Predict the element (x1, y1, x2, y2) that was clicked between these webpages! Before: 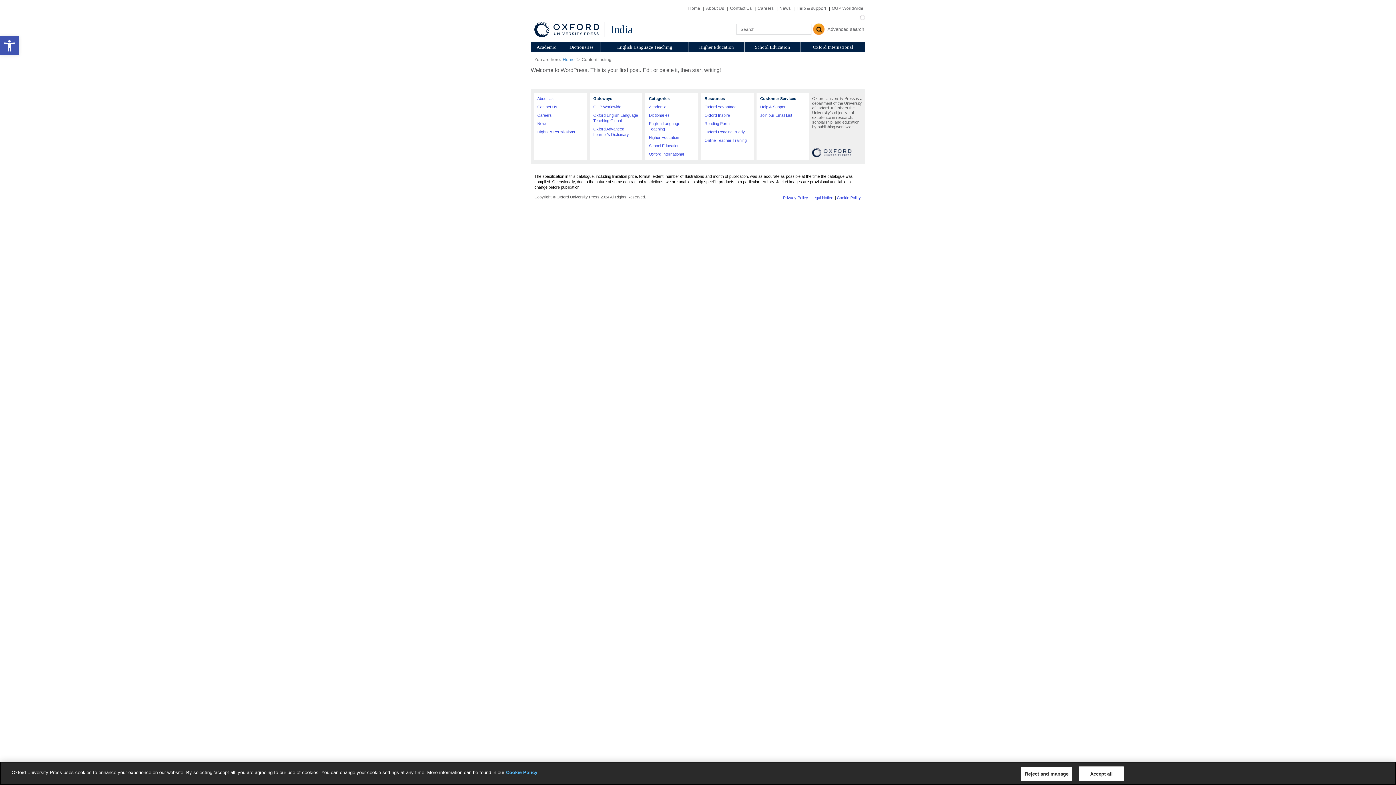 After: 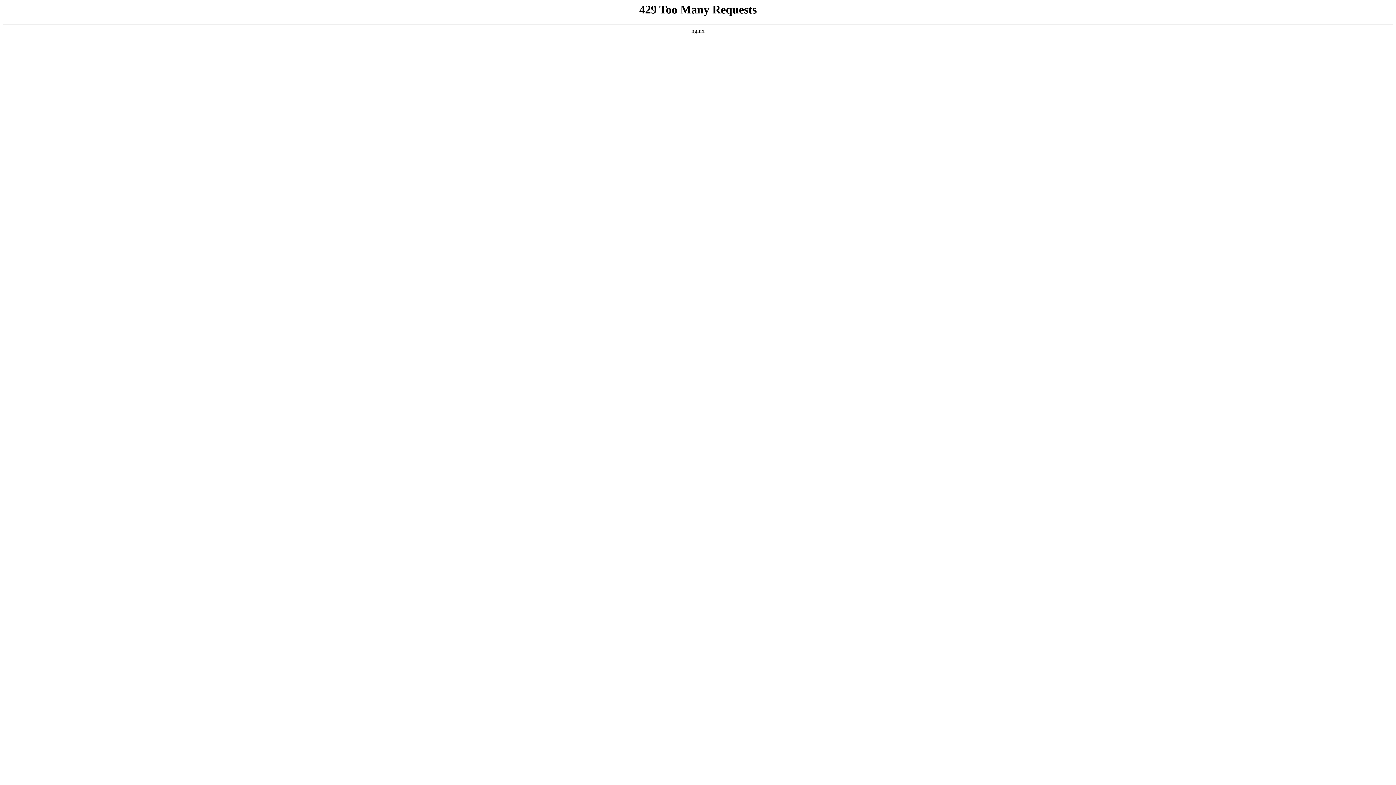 Action: label: Dictionaries bbox: (562, 42, 600, 52)